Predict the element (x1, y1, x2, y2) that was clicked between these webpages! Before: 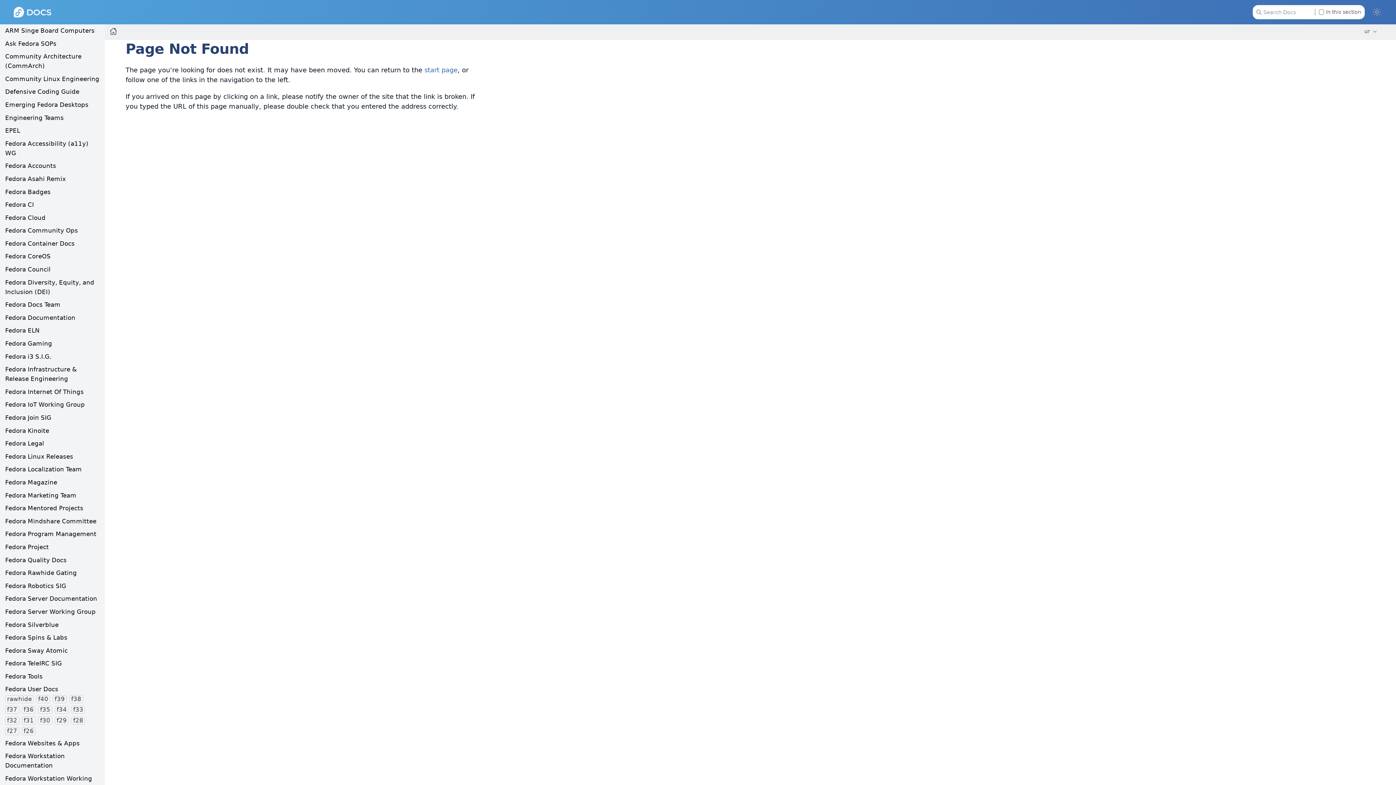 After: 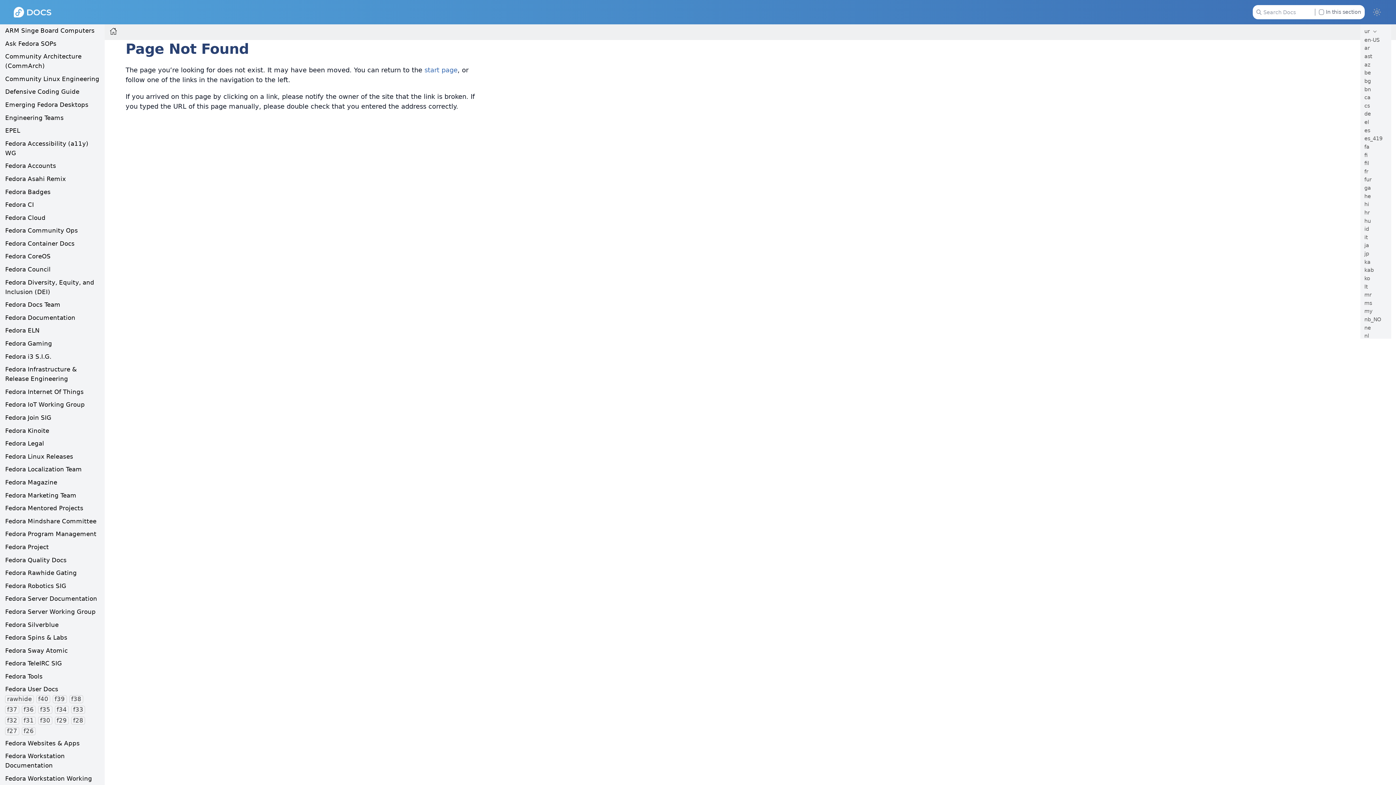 Action: label: ur bbox: (1360, 24, 1381, 38)